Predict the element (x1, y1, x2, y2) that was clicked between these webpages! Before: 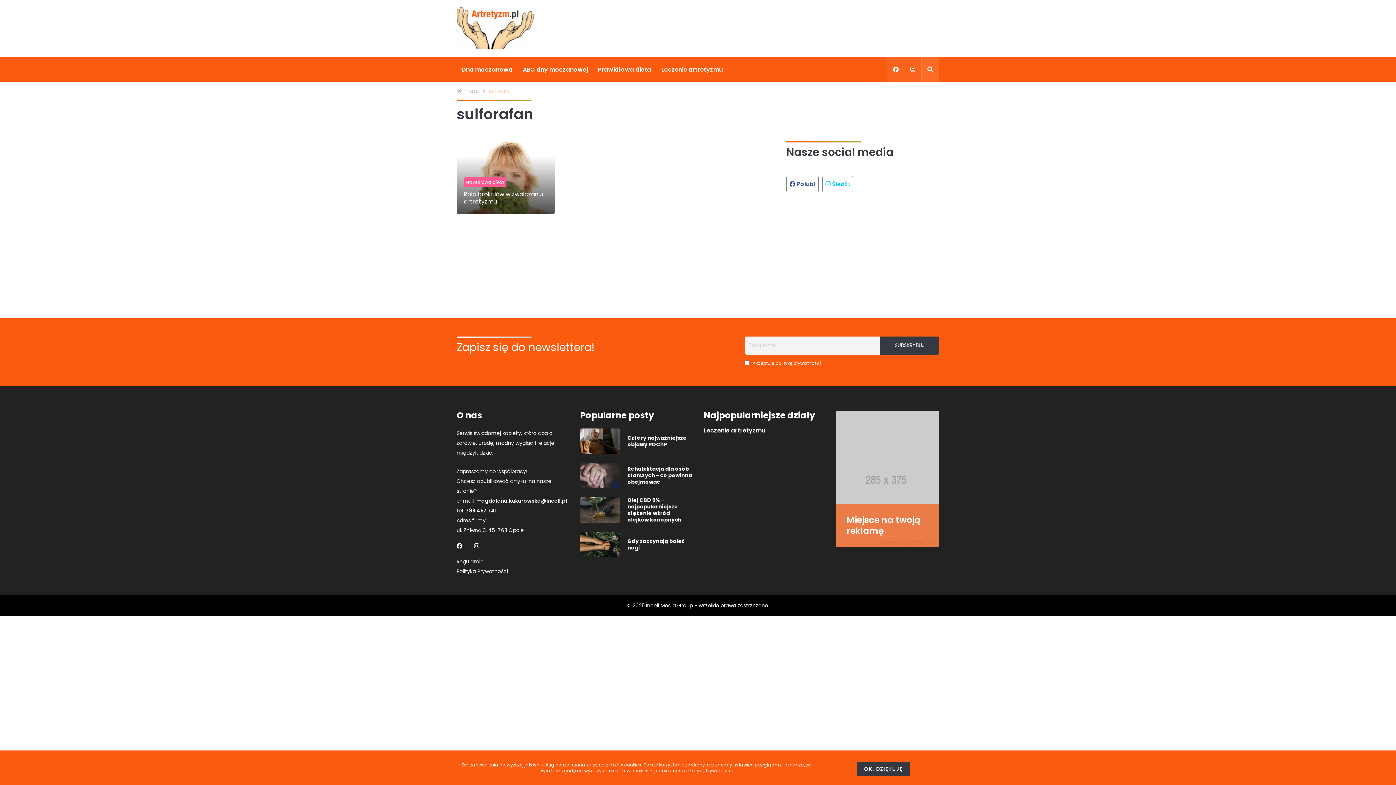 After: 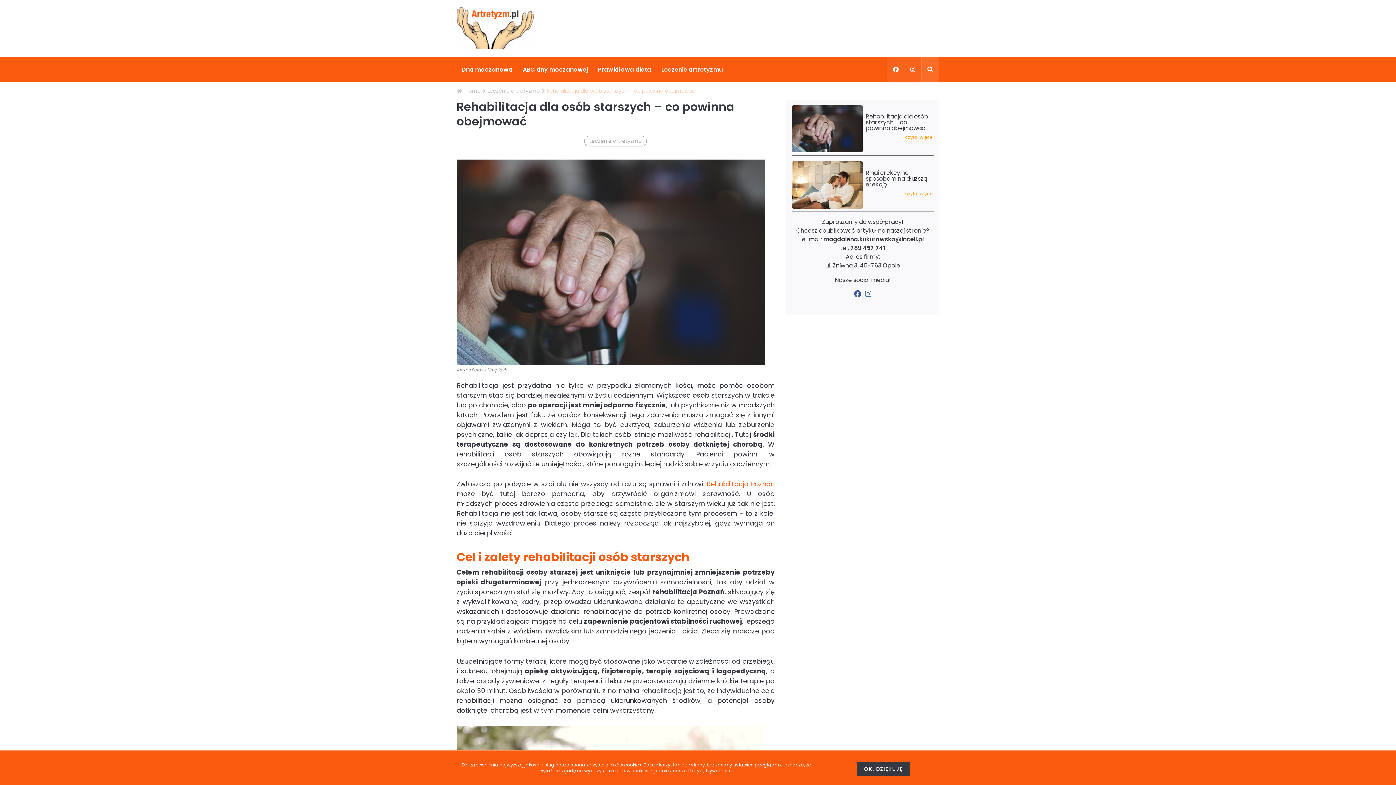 Action: bbox: (580, 462, 627, 488)